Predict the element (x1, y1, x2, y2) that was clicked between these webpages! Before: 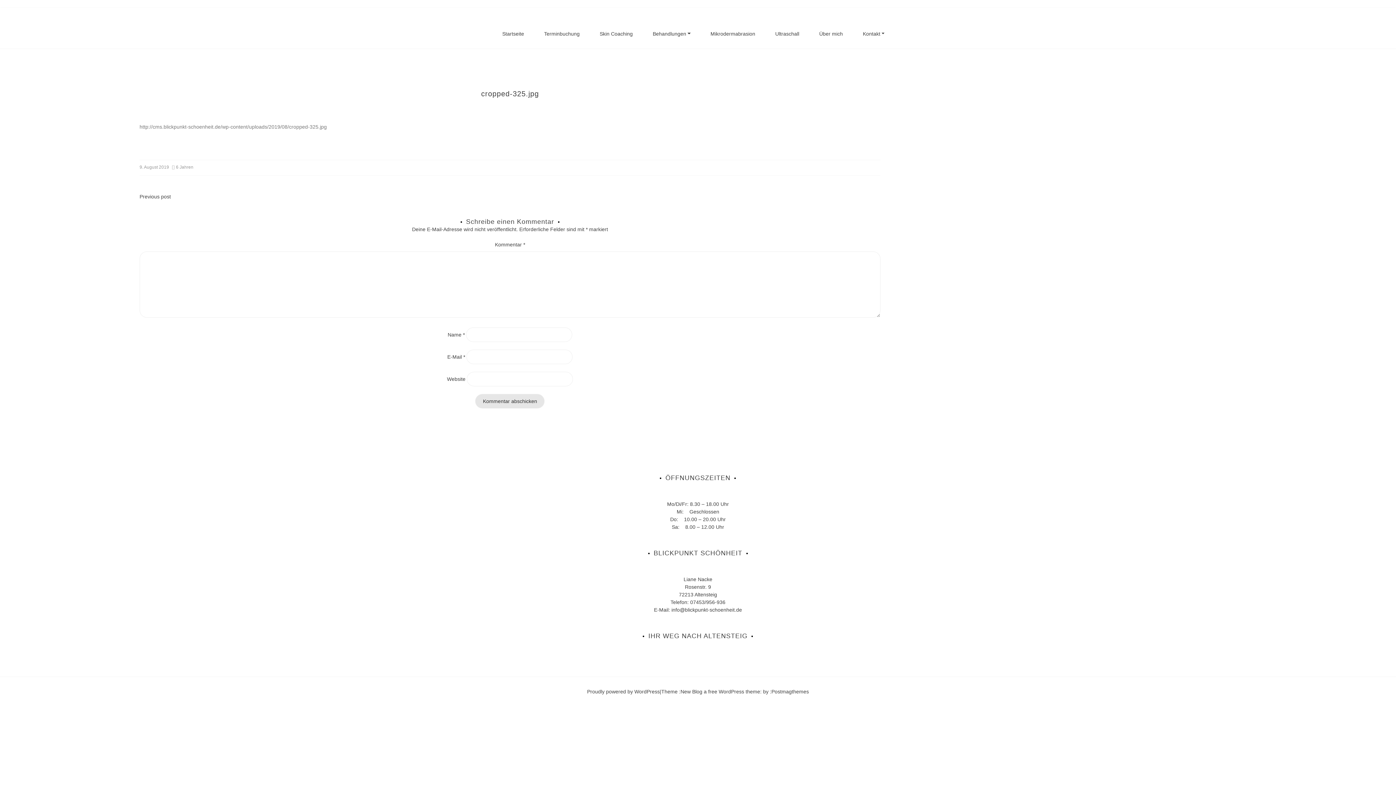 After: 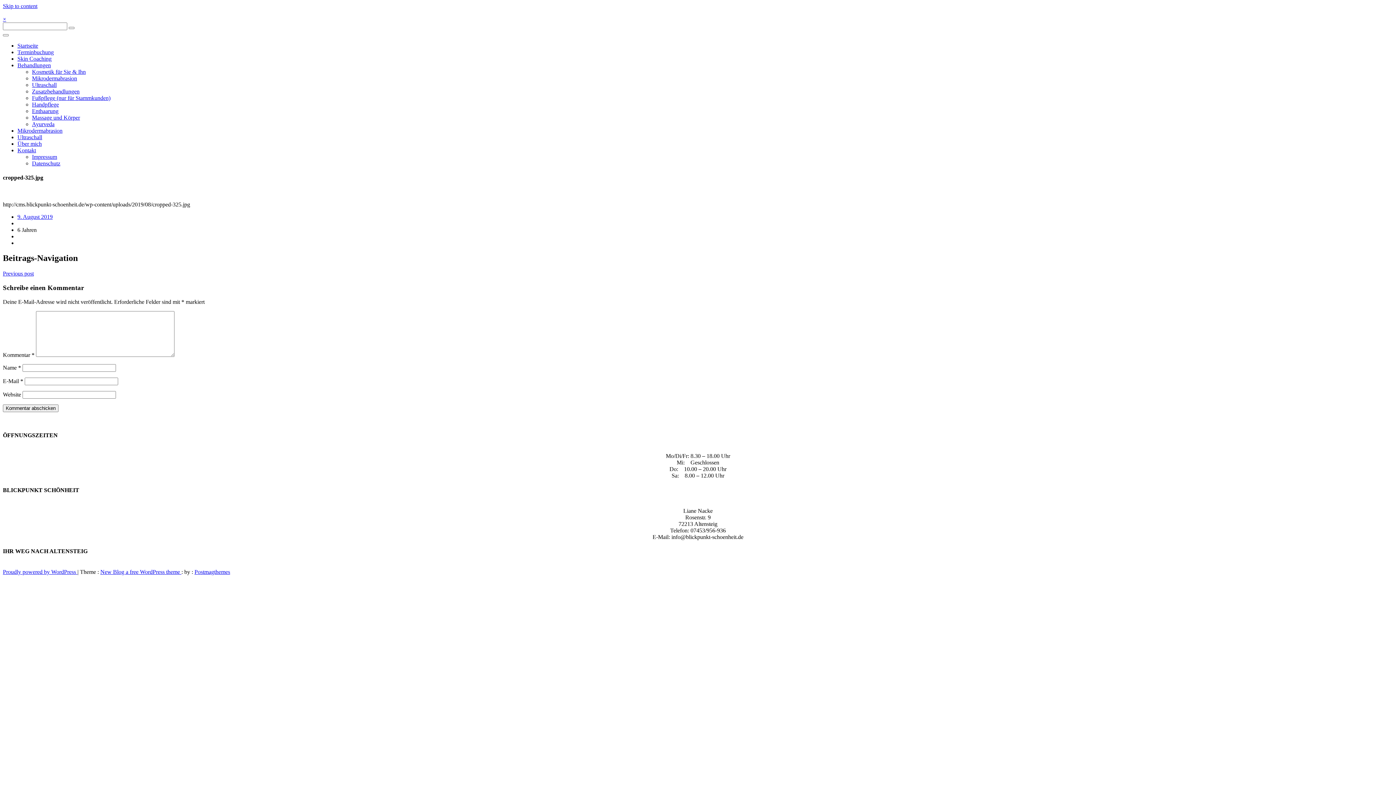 Action: bbox: (139, 193, 170, 199) label: Previous post